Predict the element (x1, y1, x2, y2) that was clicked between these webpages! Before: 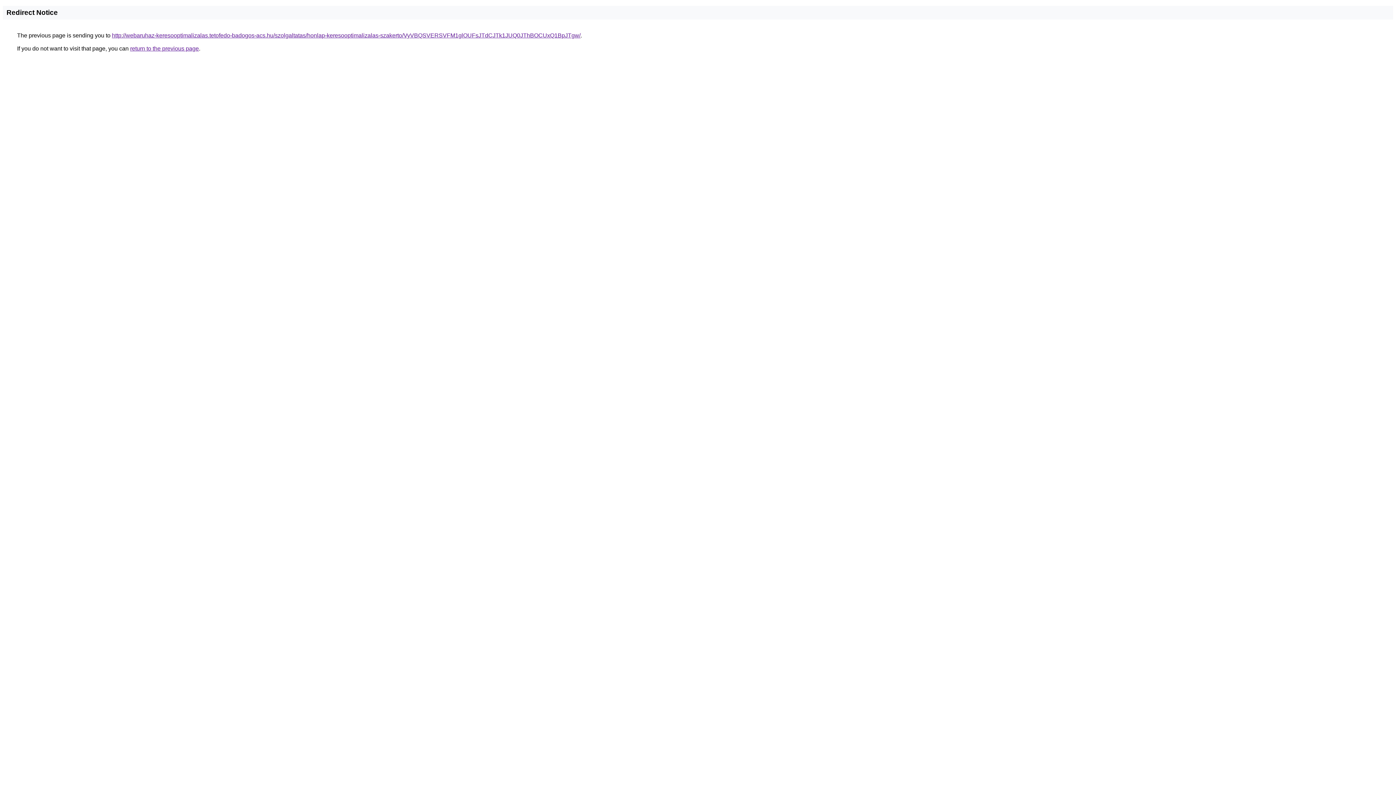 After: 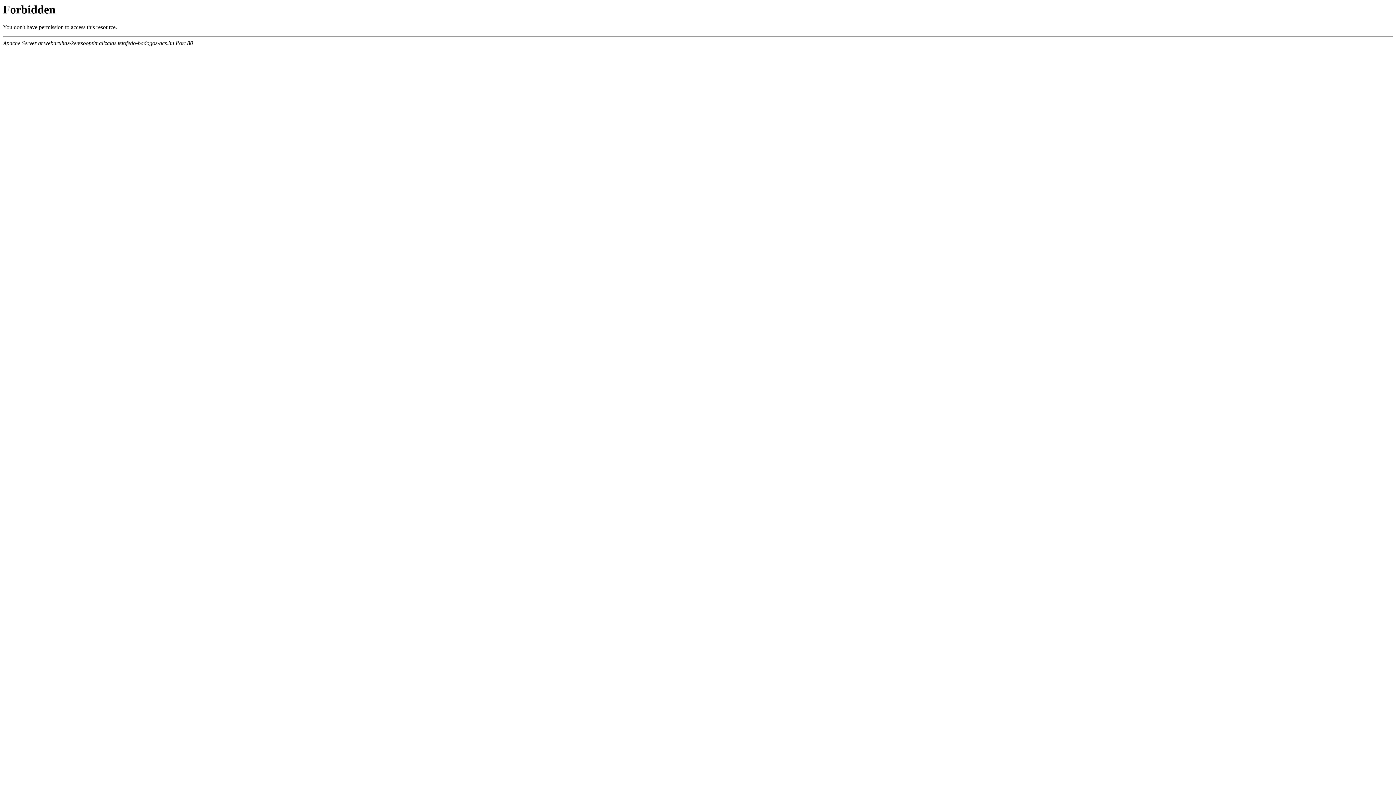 Action: label: http://webaruhaz-keresooptimalizalas.tetofedo-badogos-acs.hu/szolgaltatas/honlap-keresooptimalizalas-szakerto/VyVBQSVERSVFM1glOUFsJTdCJTk1JUQ0JThBOCUxQ1BpJTgw/ bbox: (112, 32, 580, 38)